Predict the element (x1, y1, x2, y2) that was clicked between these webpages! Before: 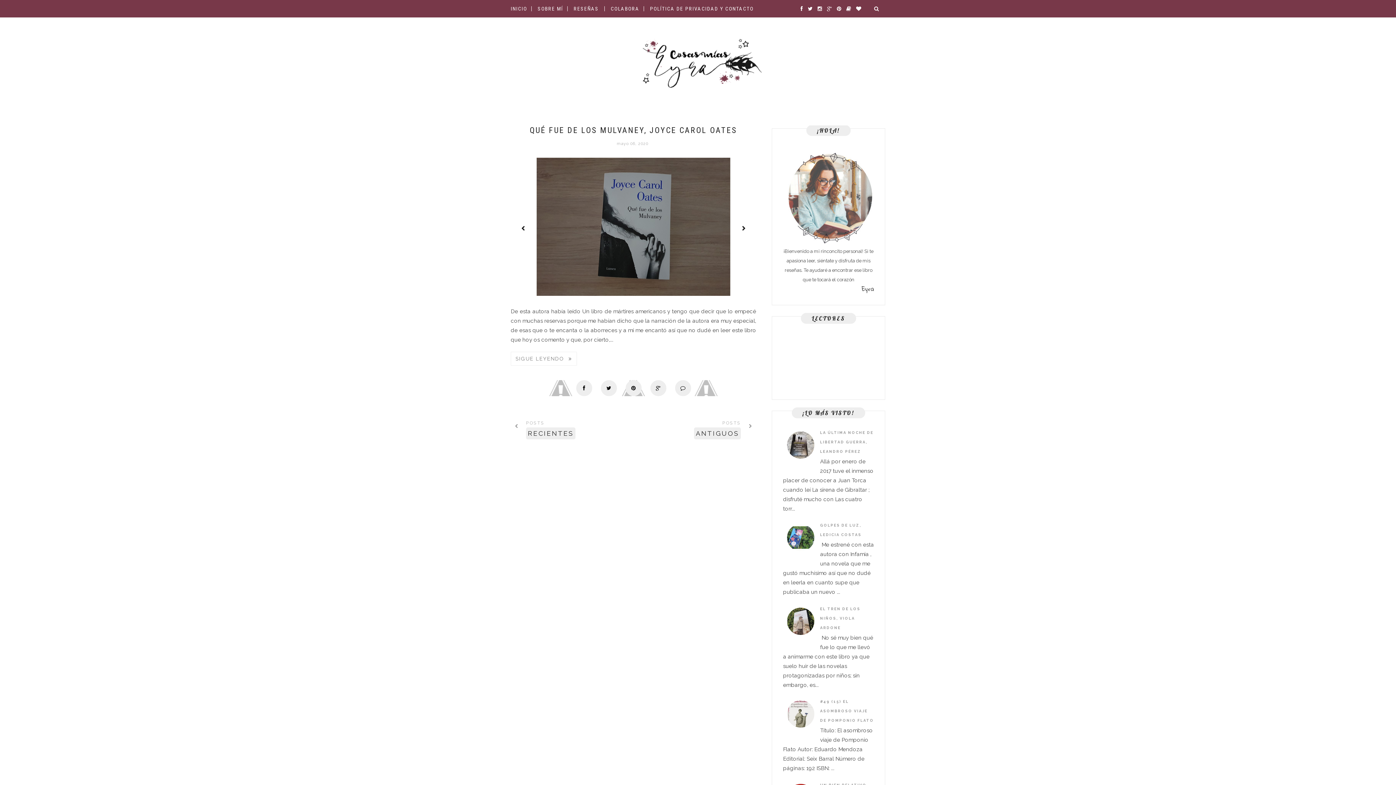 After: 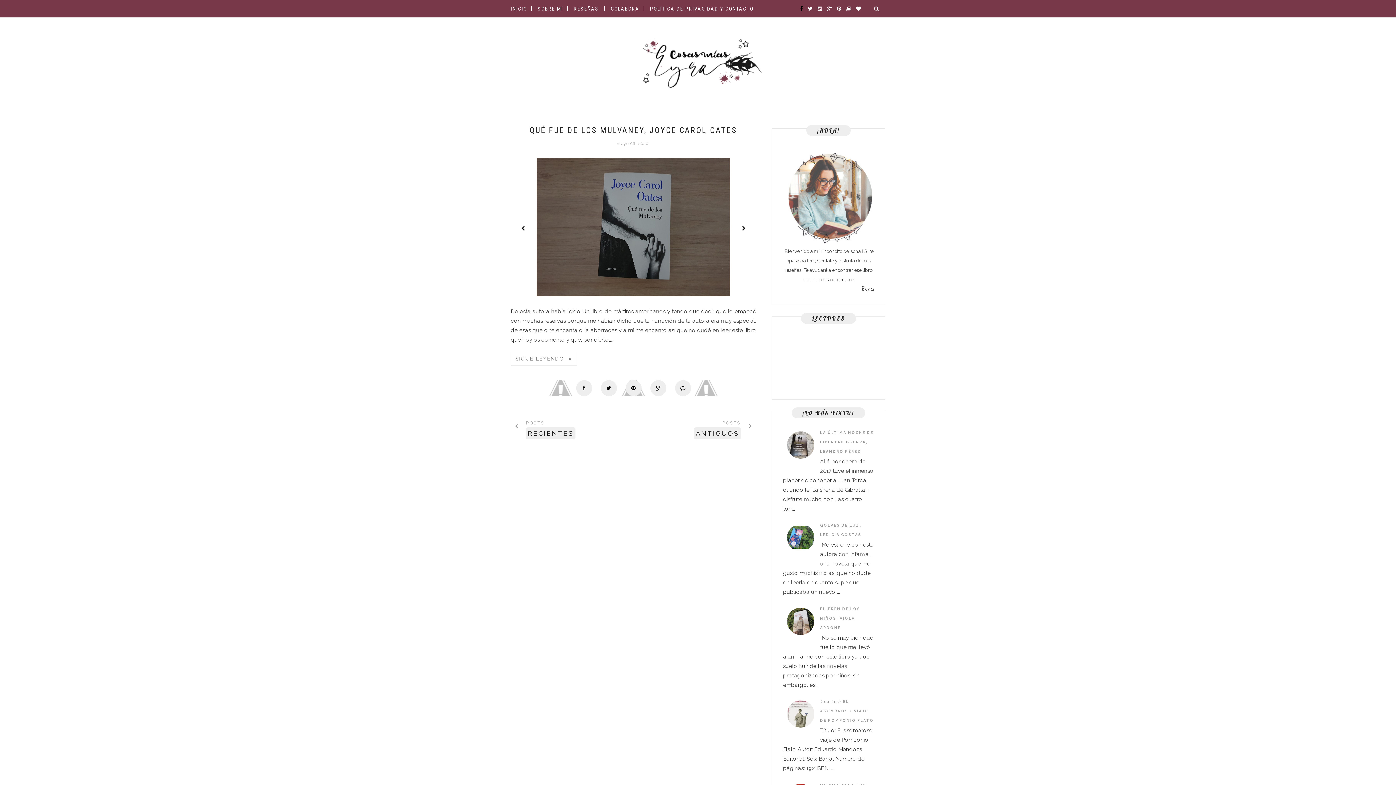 Action: label:   bbox: (797, 5, 804, 12)